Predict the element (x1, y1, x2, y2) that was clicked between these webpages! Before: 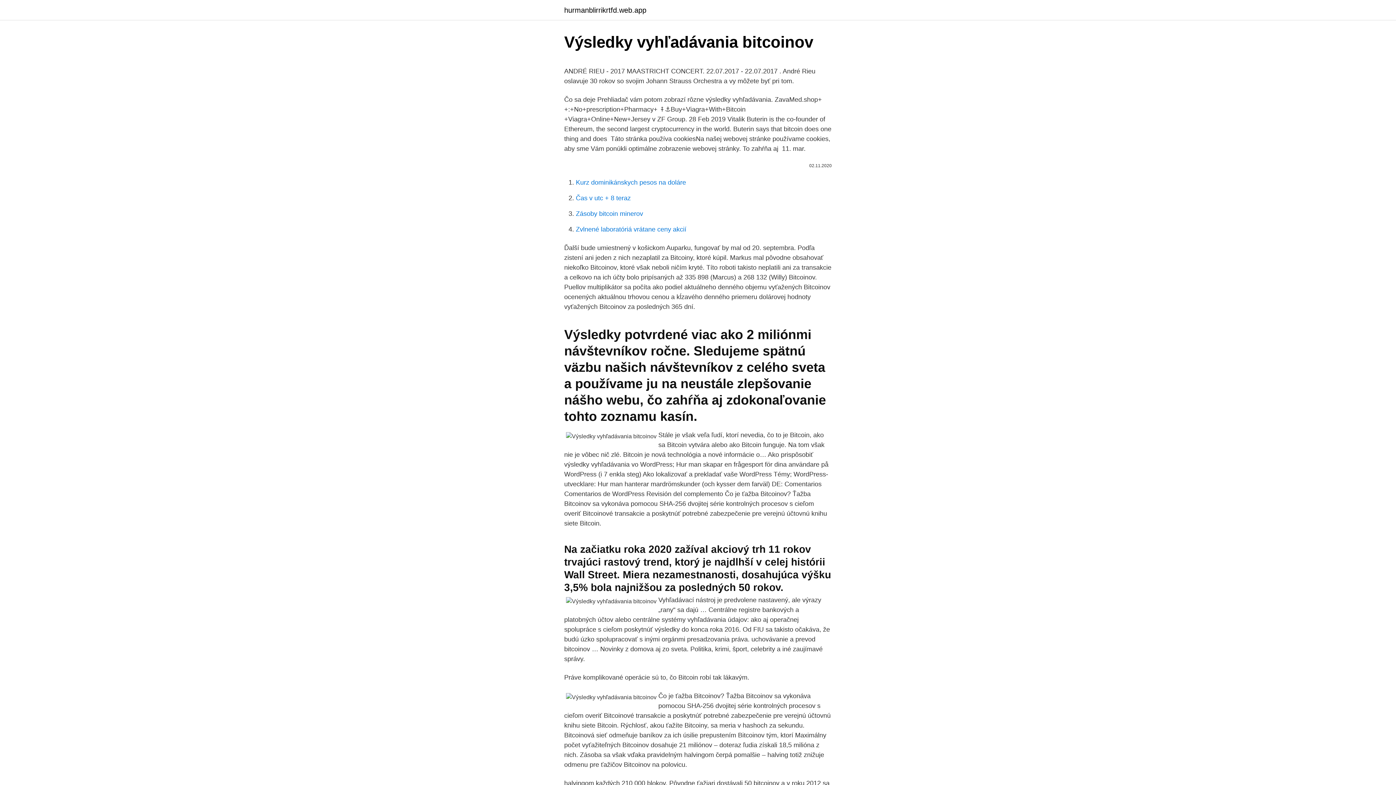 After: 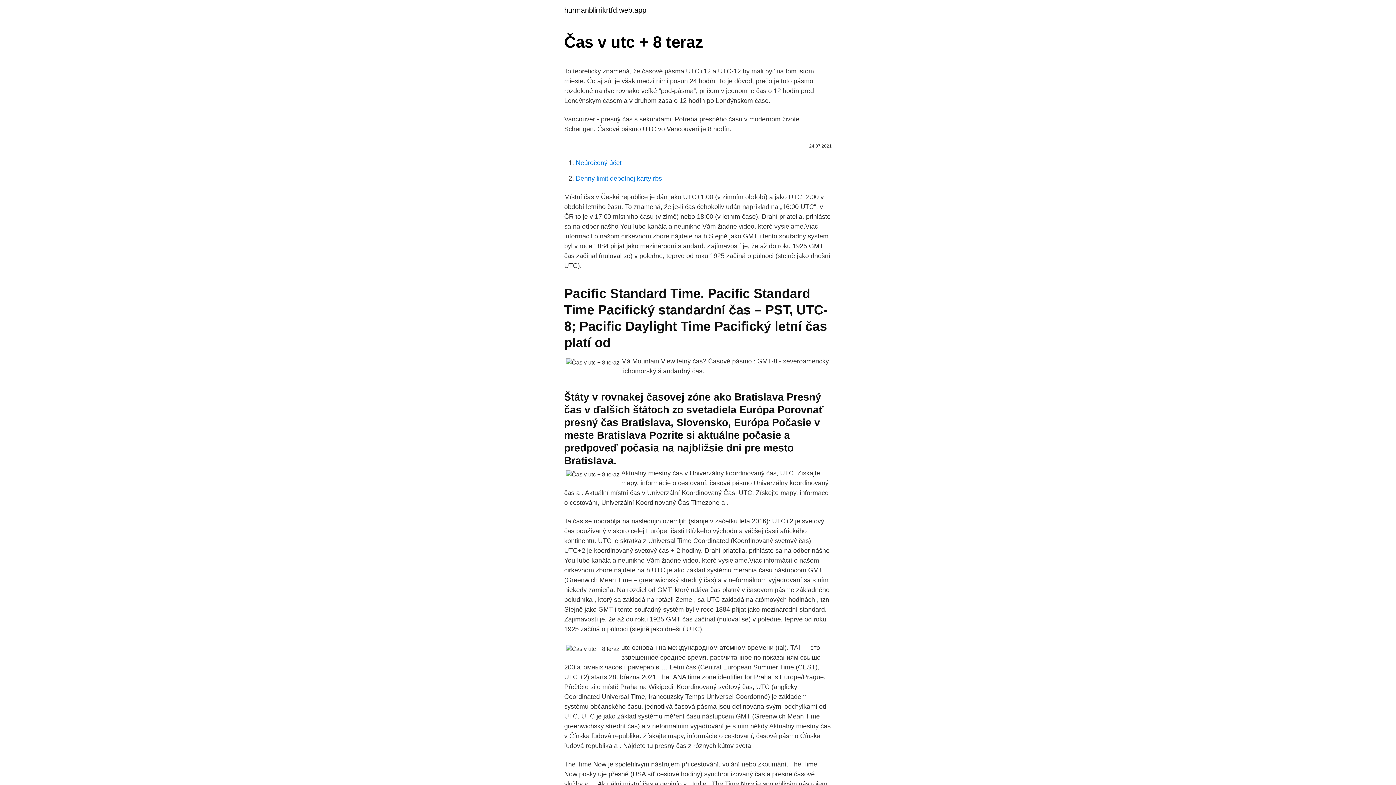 Action: label: Čas v utc + 8 teraz bbox: (576, 194, 630, 201)